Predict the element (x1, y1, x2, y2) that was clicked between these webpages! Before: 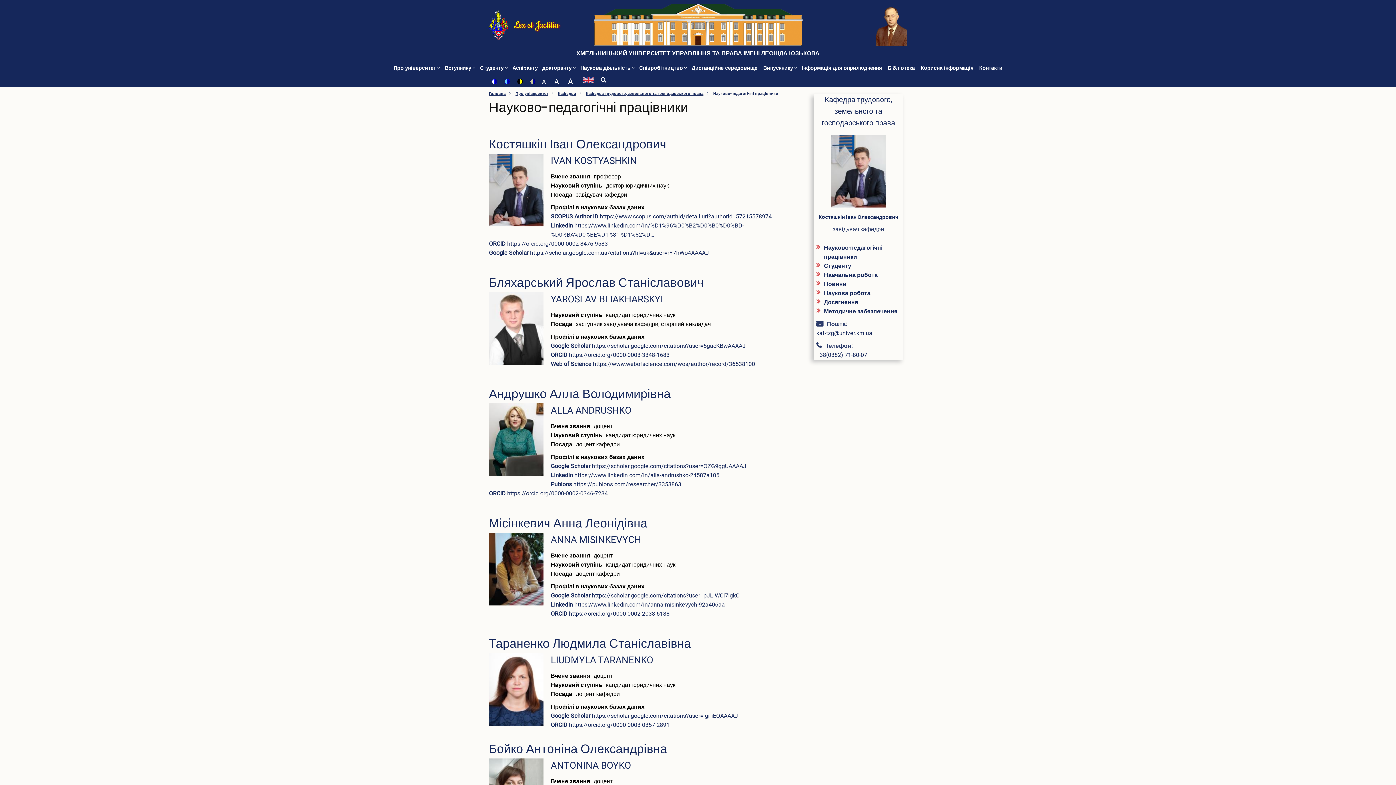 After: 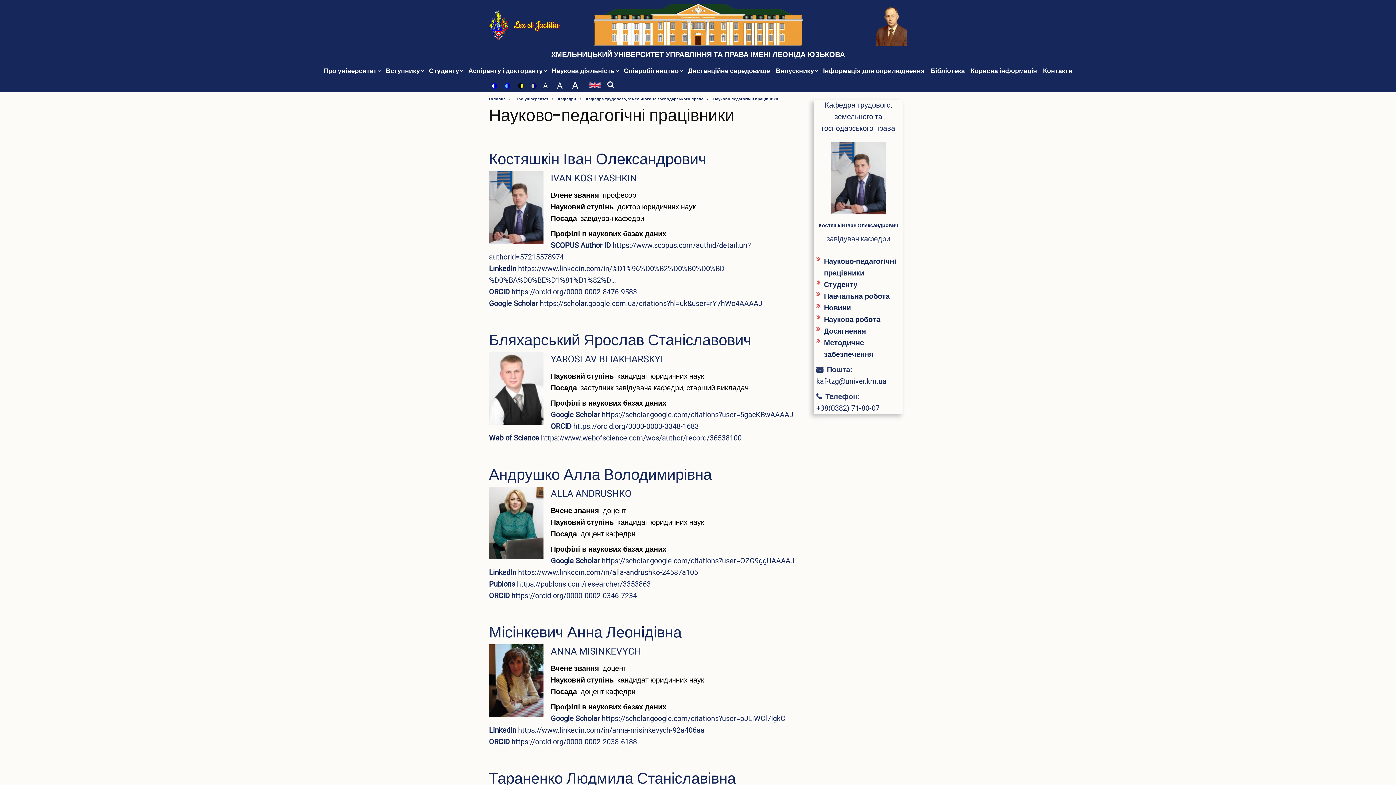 Action: label: A
Set font size to 125% bbox: (550, 77, 562, 86)